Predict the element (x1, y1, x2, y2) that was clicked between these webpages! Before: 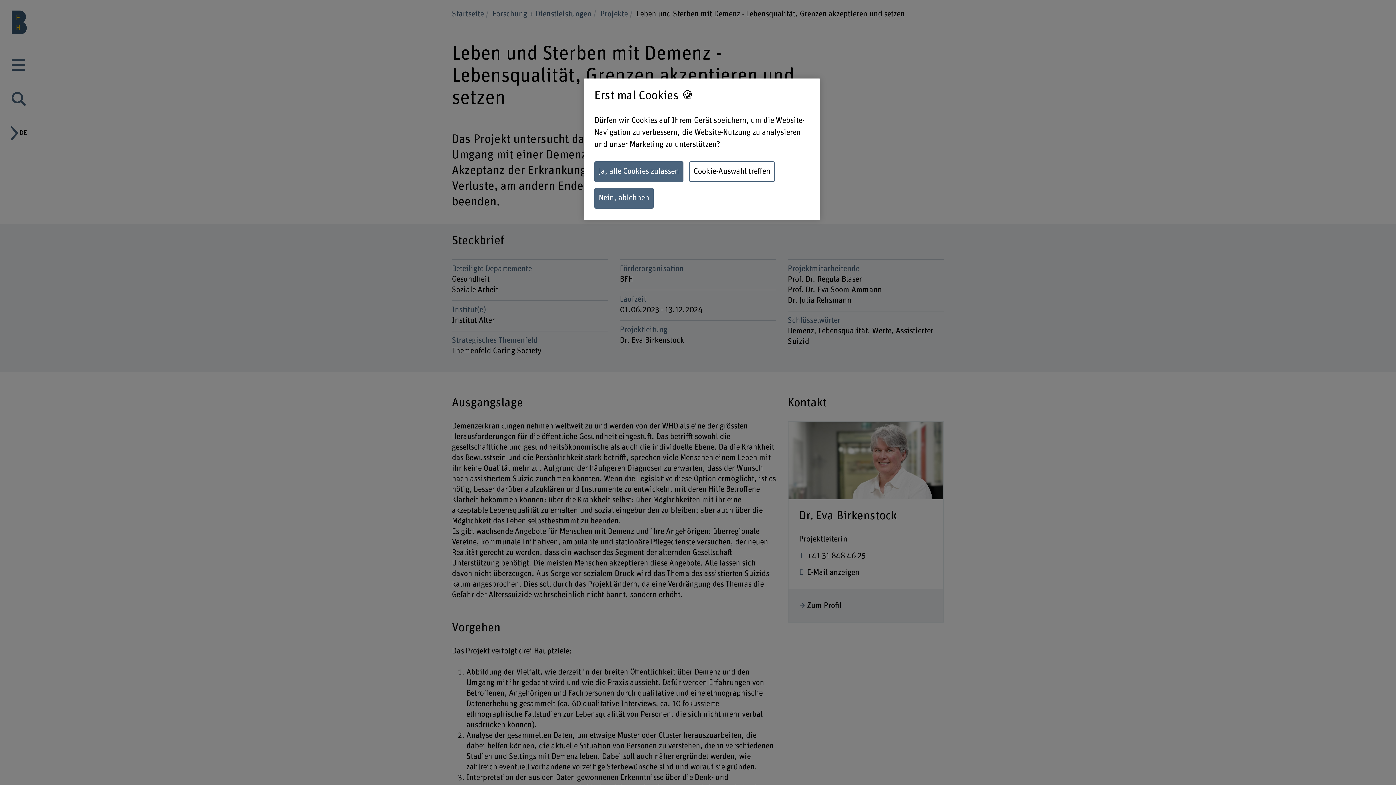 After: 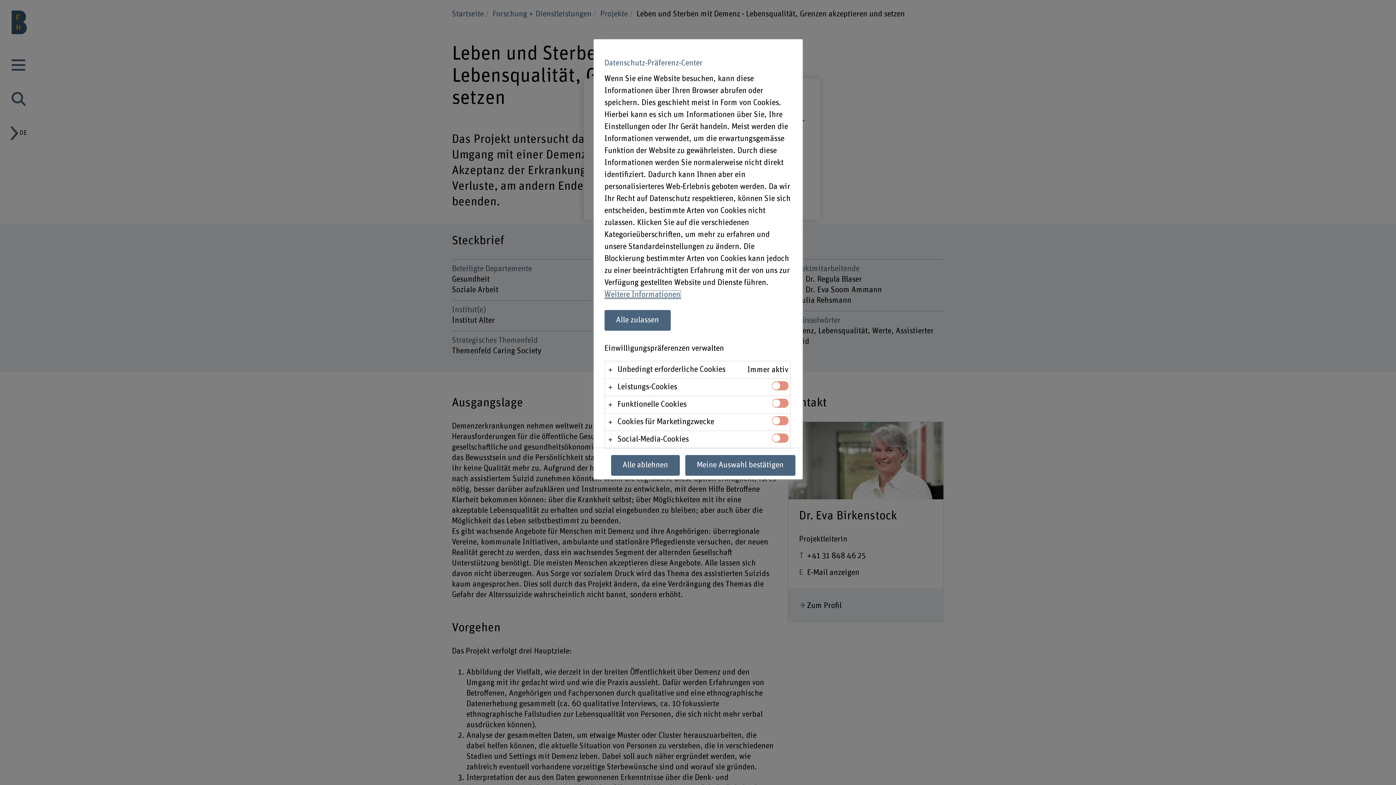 Action: label: Cookie-Auswahl treffen bbox: (689, 161, 774, 182)